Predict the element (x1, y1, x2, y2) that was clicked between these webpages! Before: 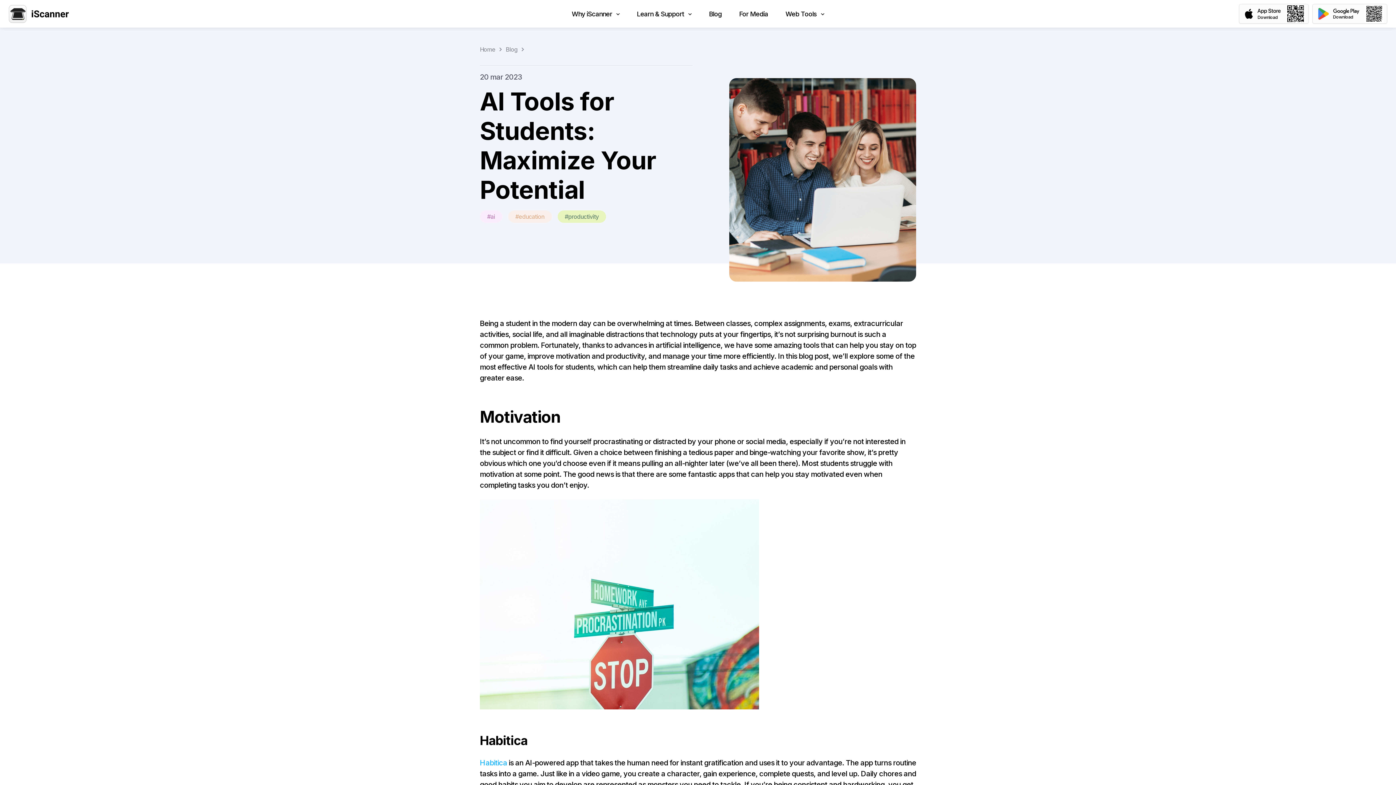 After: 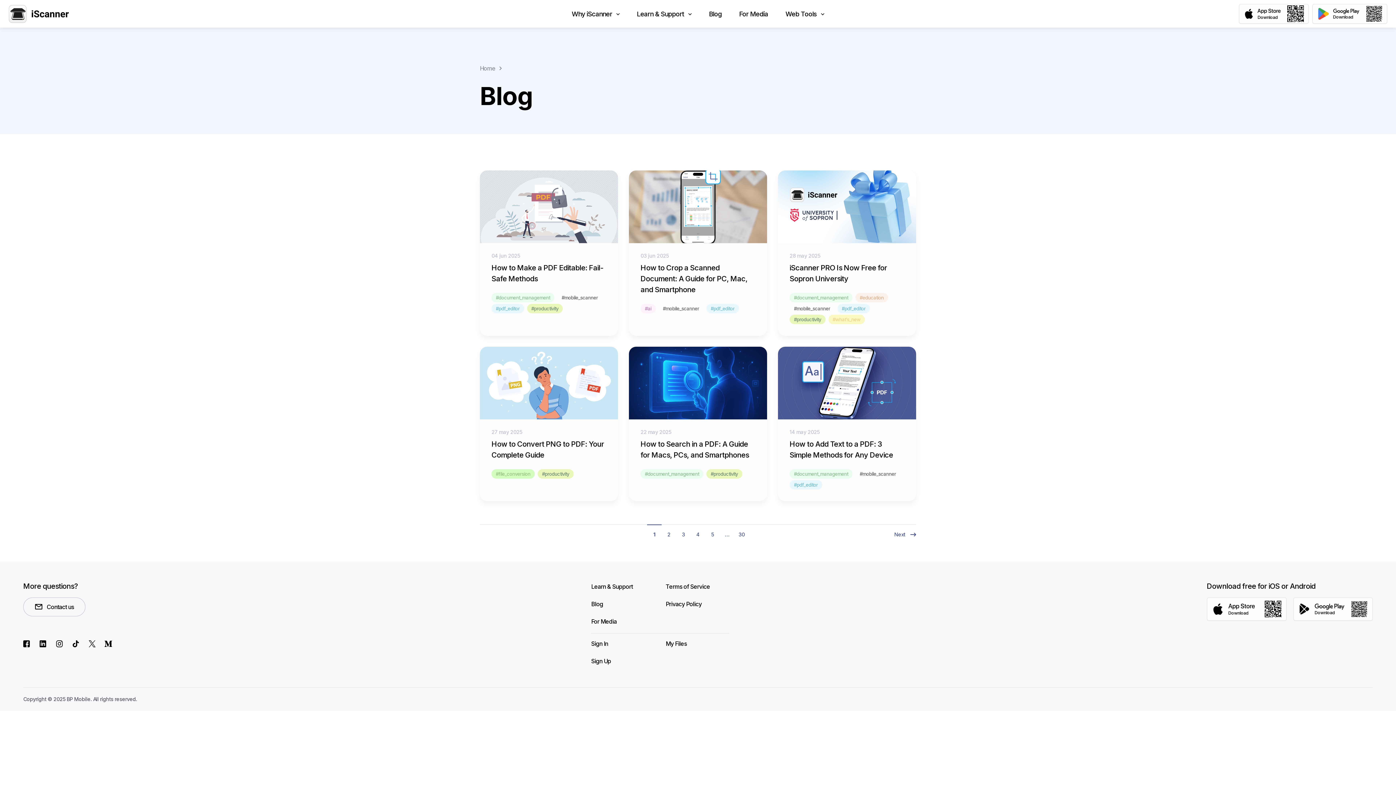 Action: label: Blog bbox: (700, 0, 730, 27)